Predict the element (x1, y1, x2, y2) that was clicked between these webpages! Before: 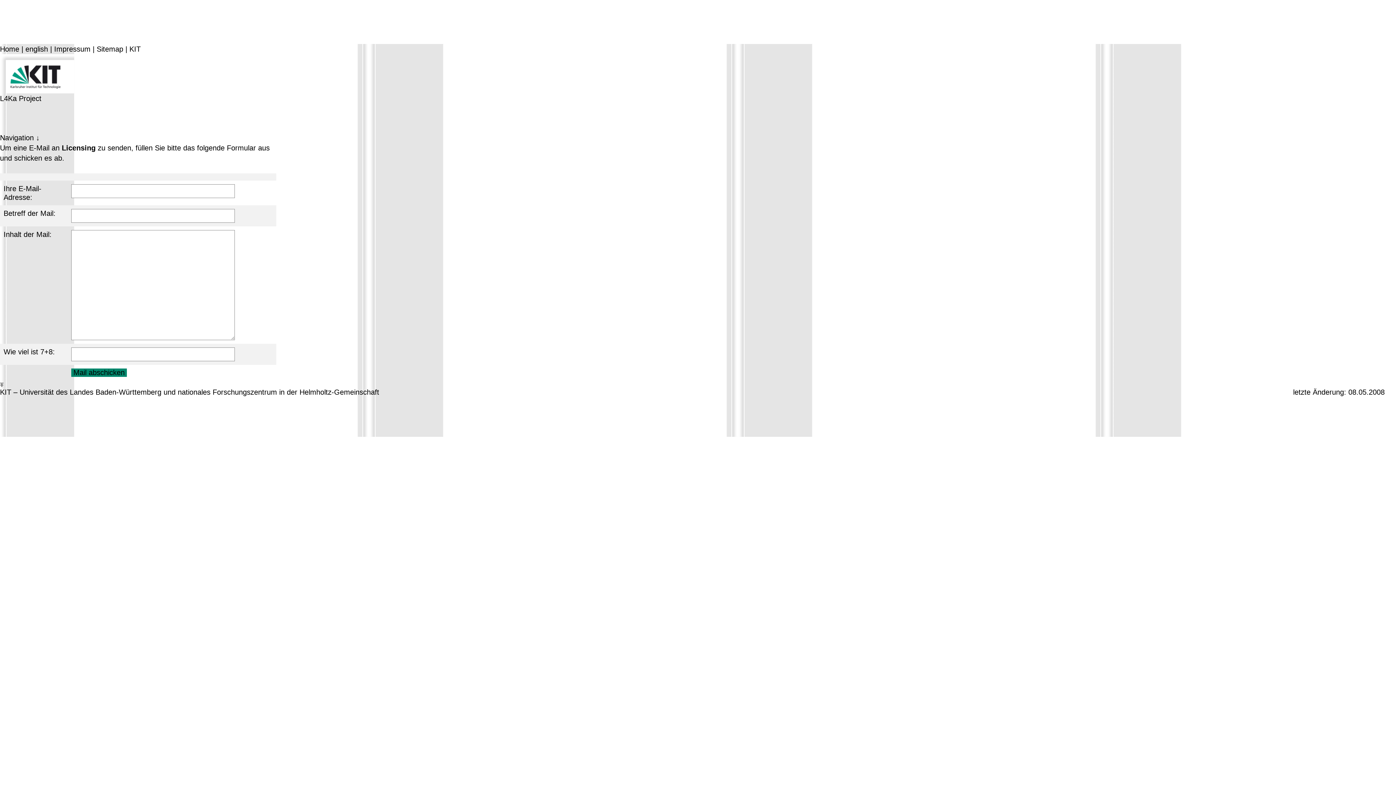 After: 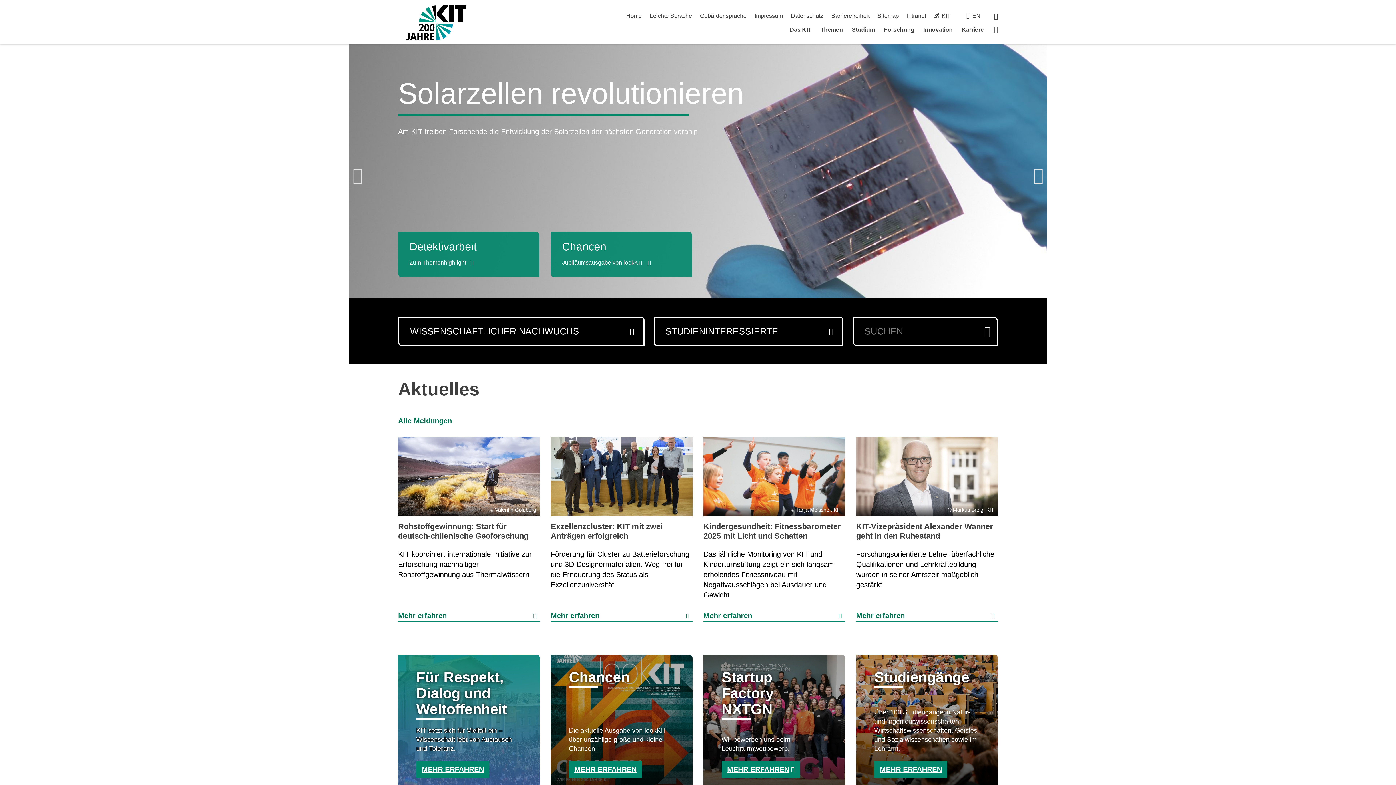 Action: label: KIT bbox: (129, 45, 140, 53)